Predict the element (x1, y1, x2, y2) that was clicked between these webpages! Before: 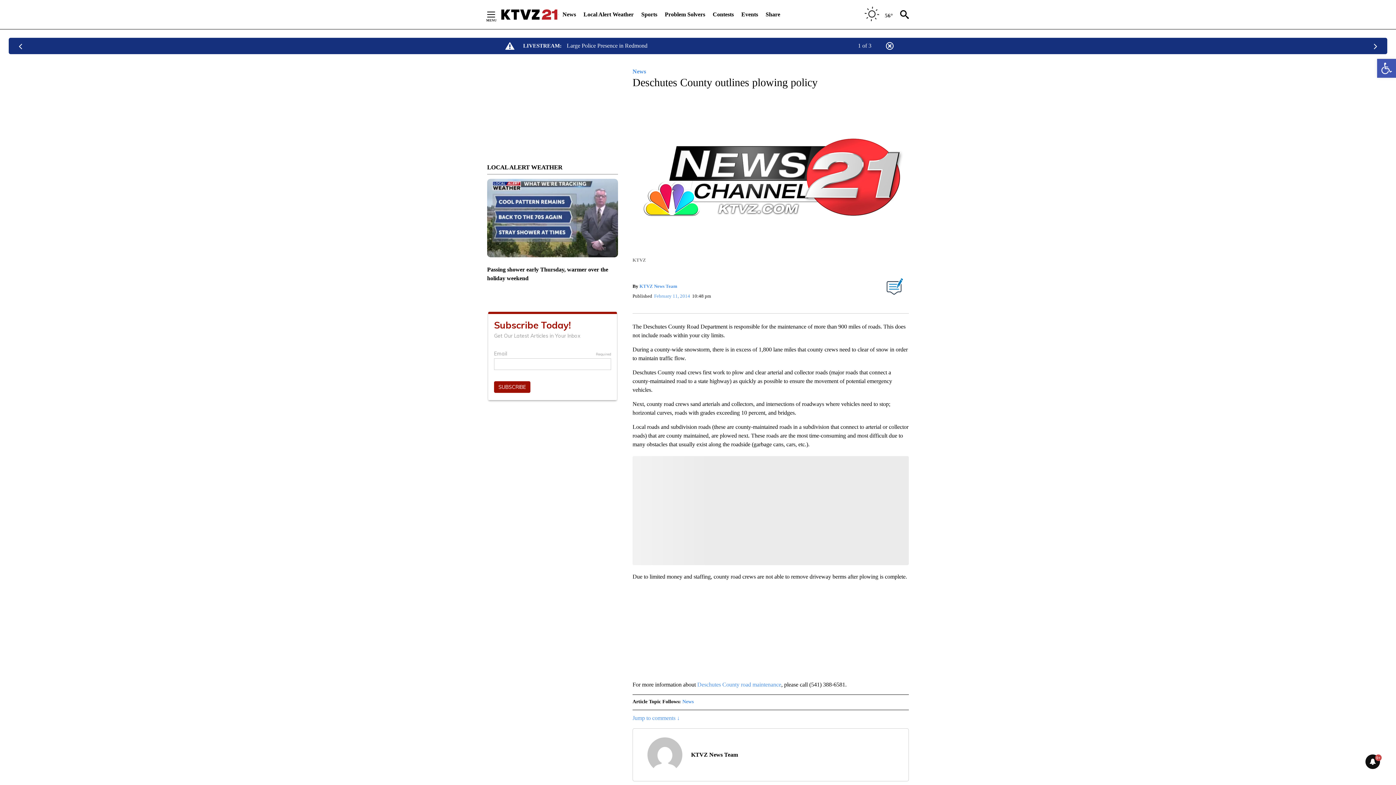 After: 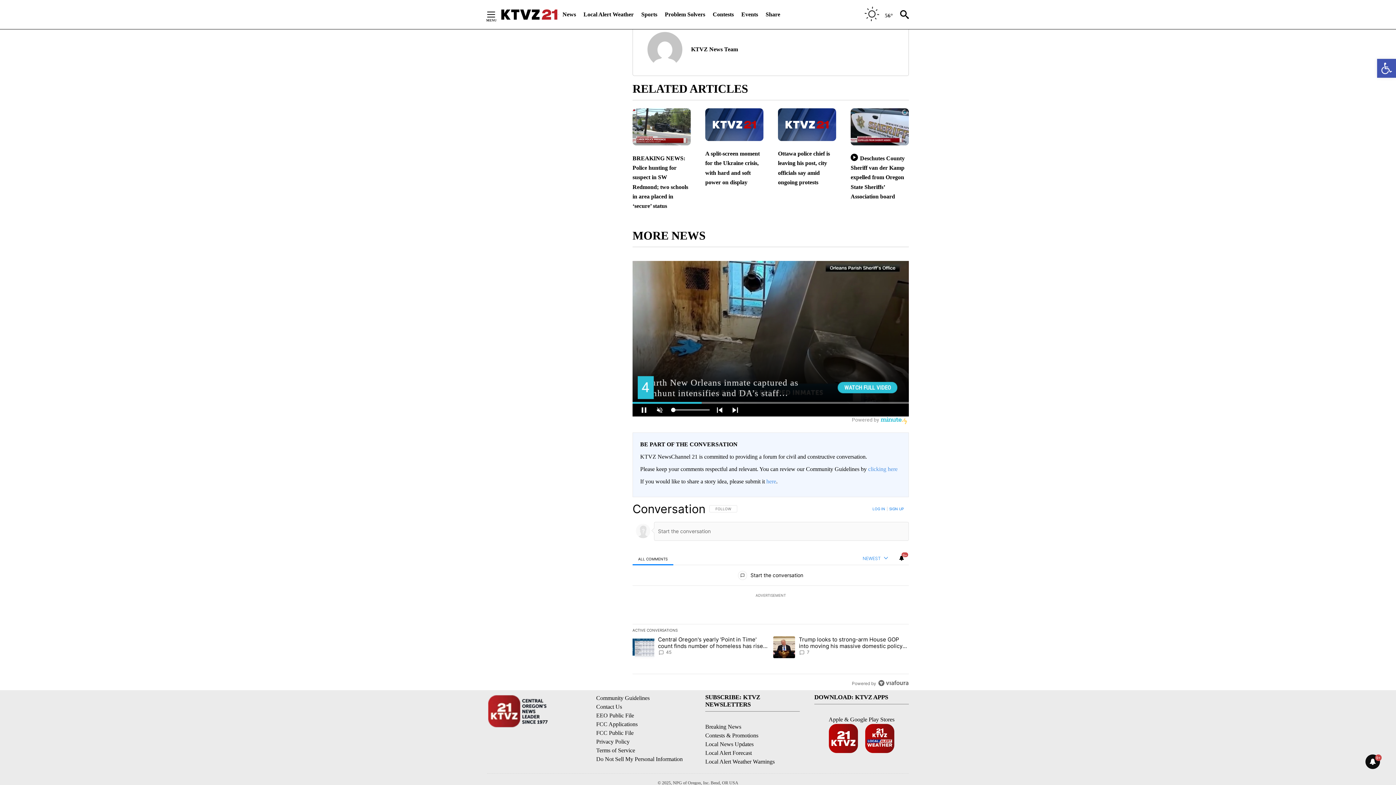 Action: label: Jump to comments ↓ bbox: (632, 715, 679, 721)